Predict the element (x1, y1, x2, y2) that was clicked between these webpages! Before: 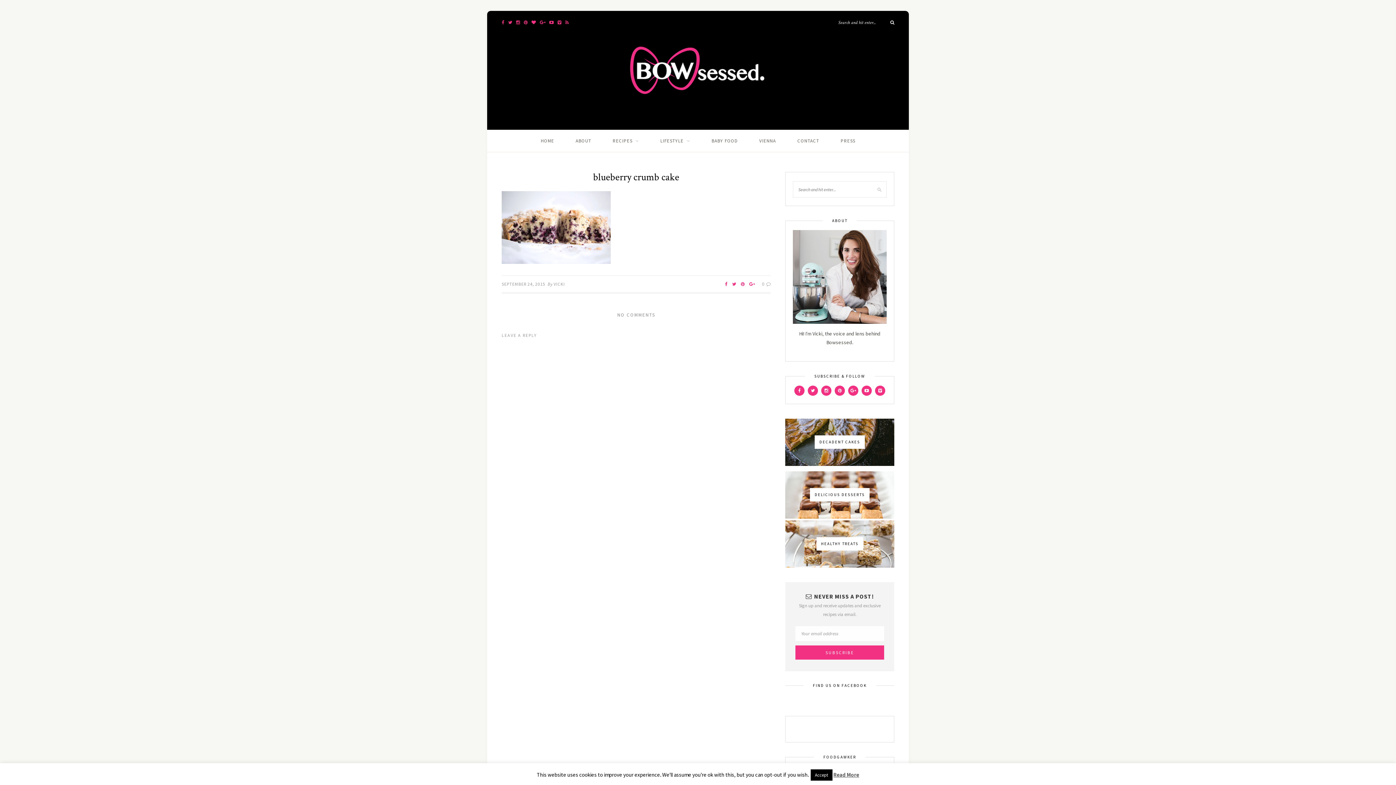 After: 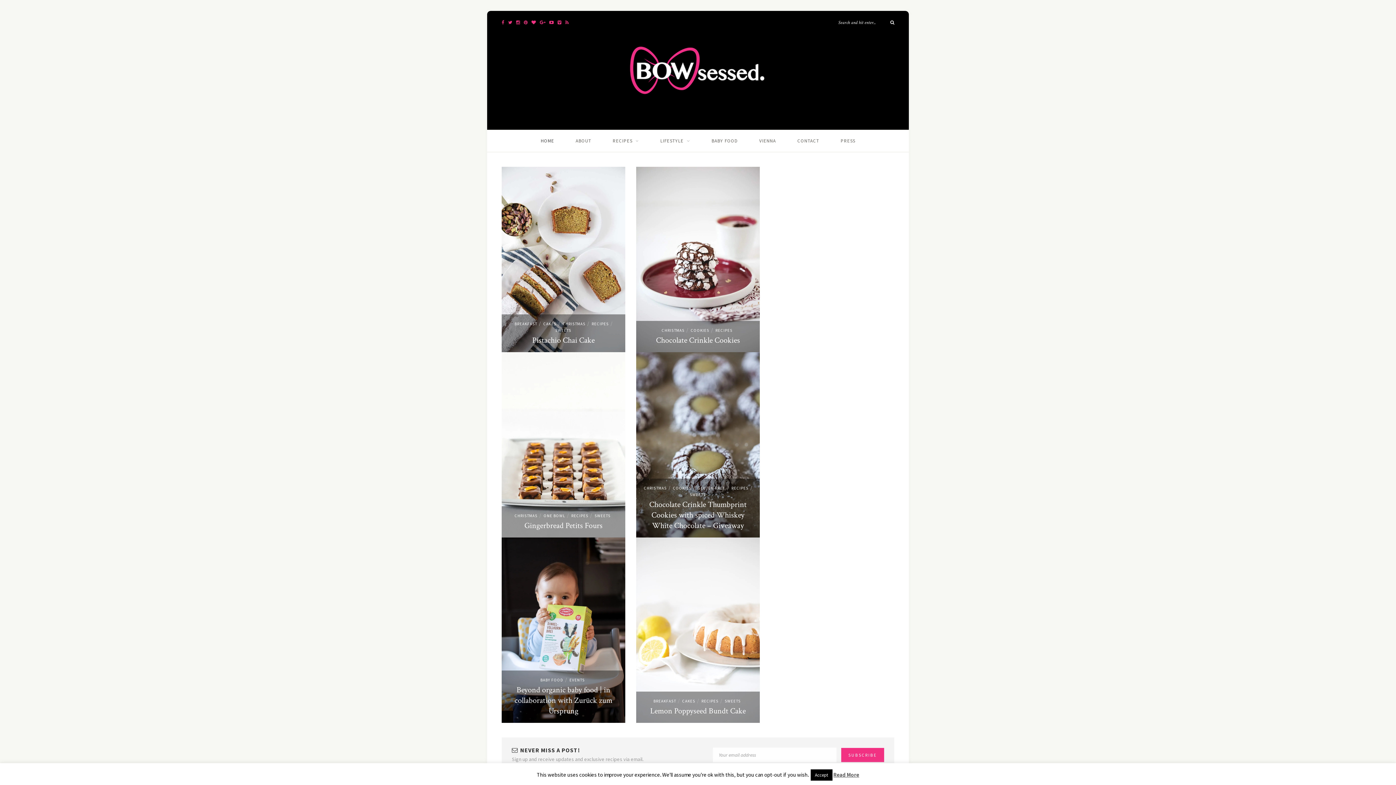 Action: label: VICKI bbox: (553, 281, 565, 286)